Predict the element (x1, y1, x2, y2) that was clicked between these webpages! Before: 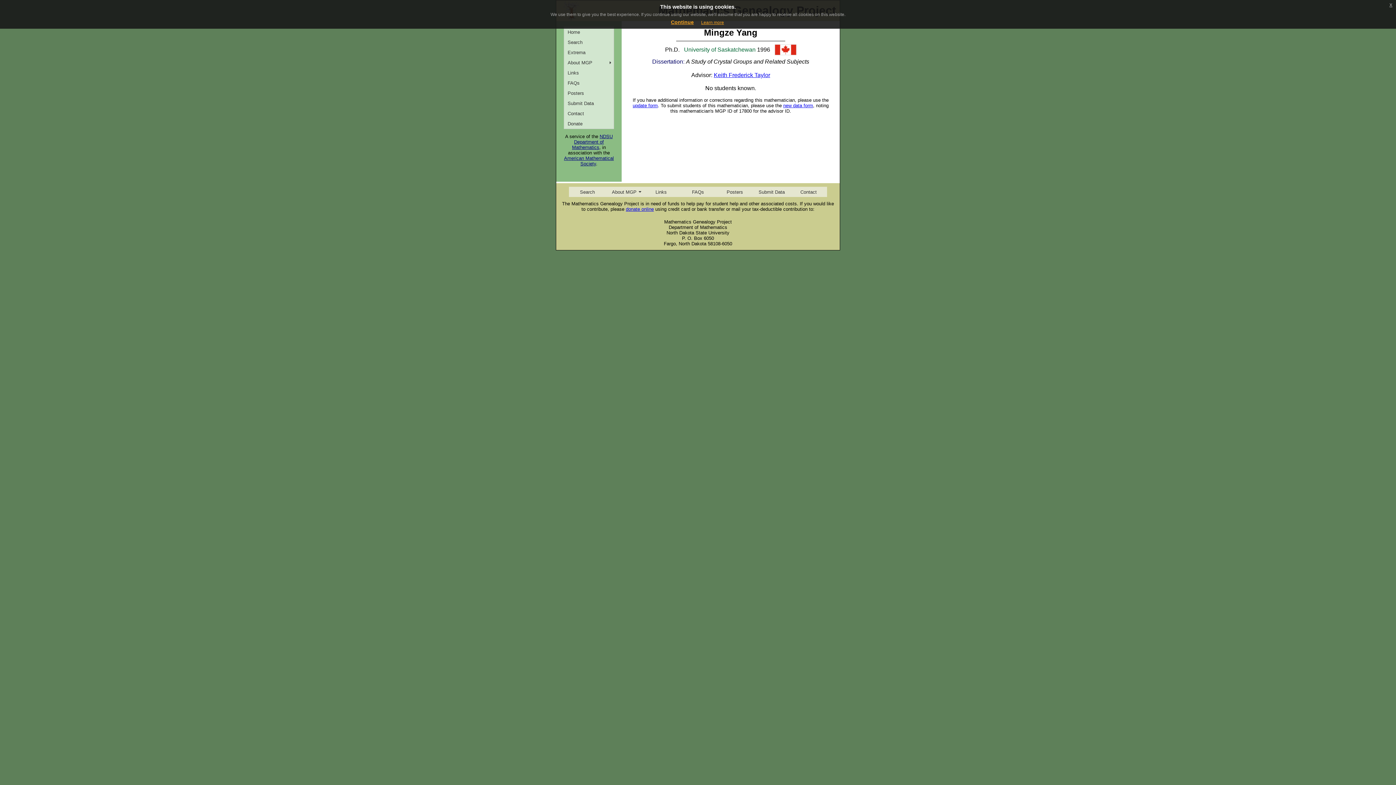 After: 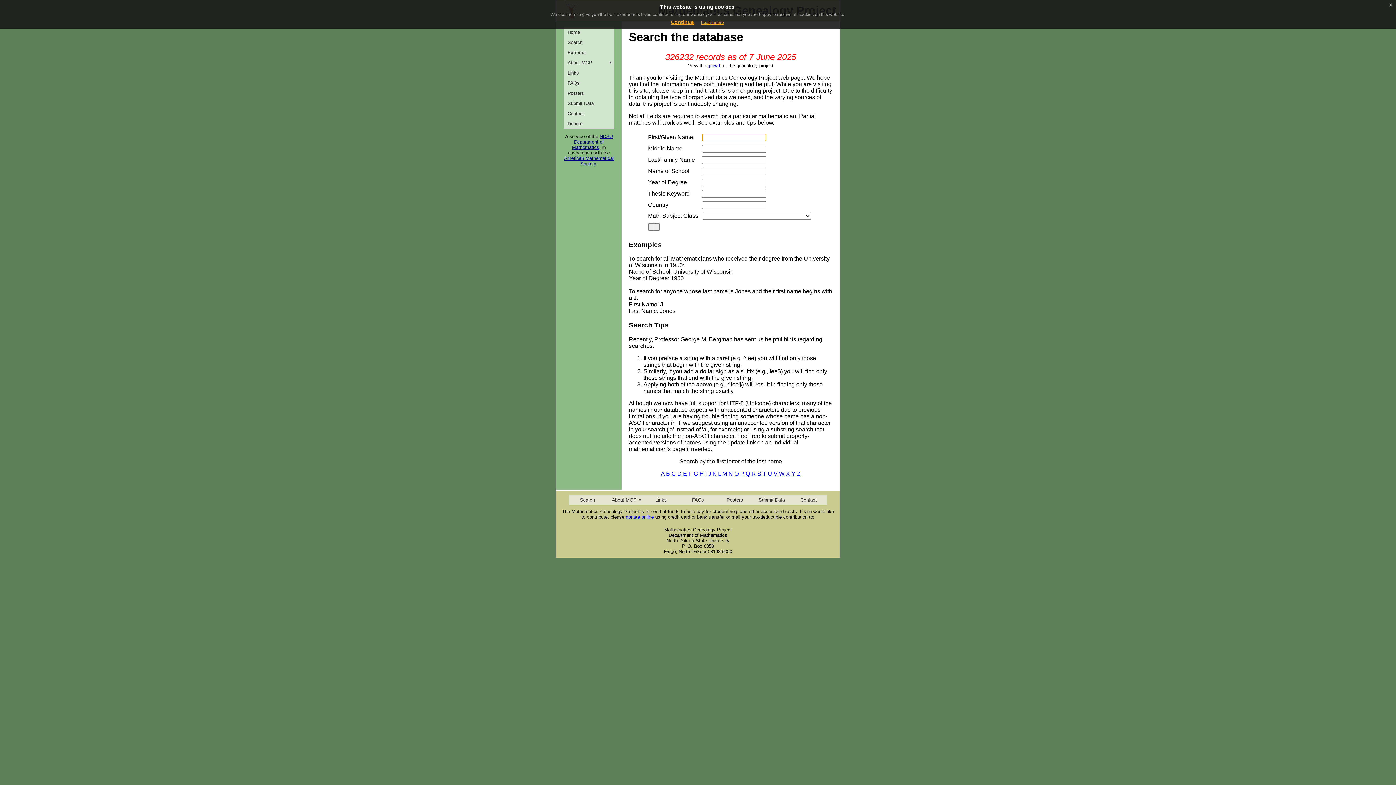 Action: bbox: (569, 186, 605, 197) label: Search